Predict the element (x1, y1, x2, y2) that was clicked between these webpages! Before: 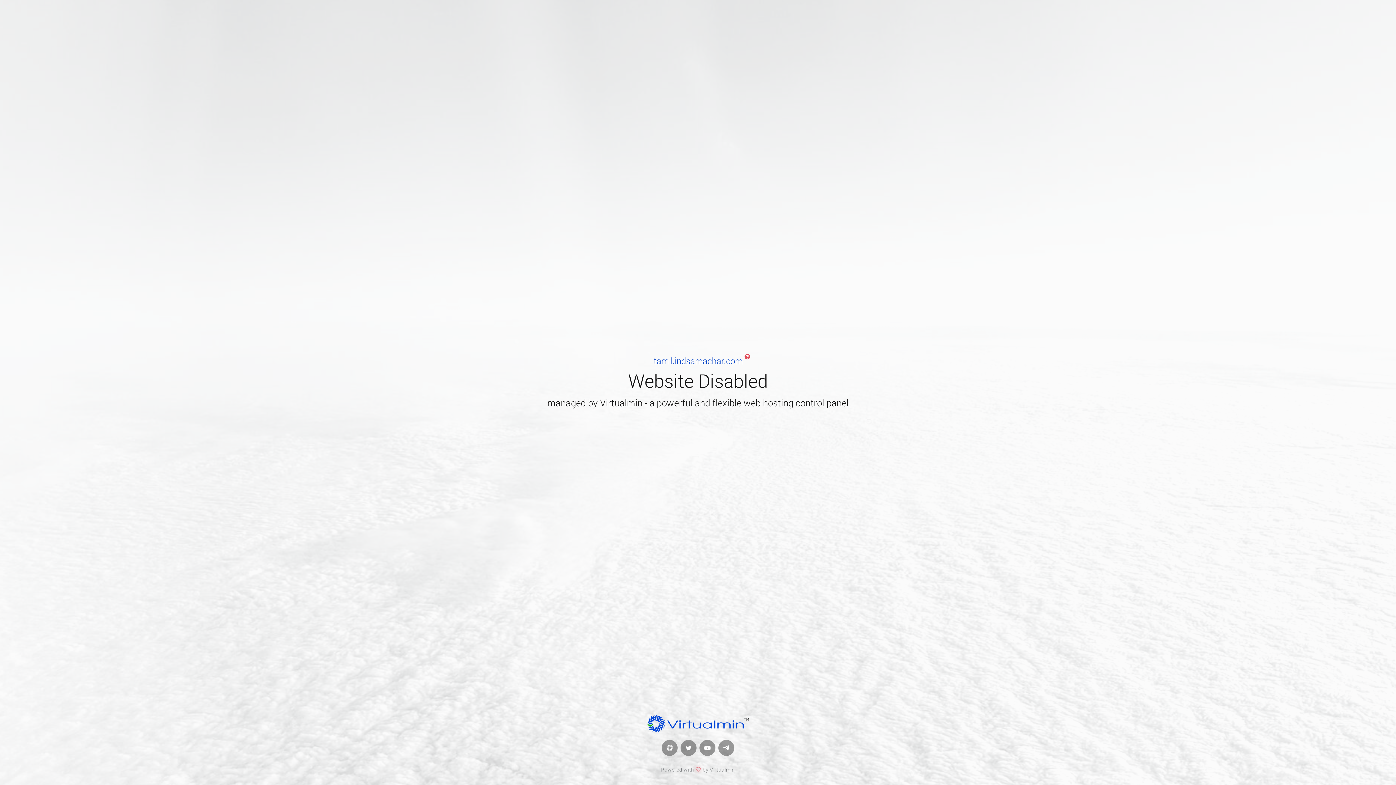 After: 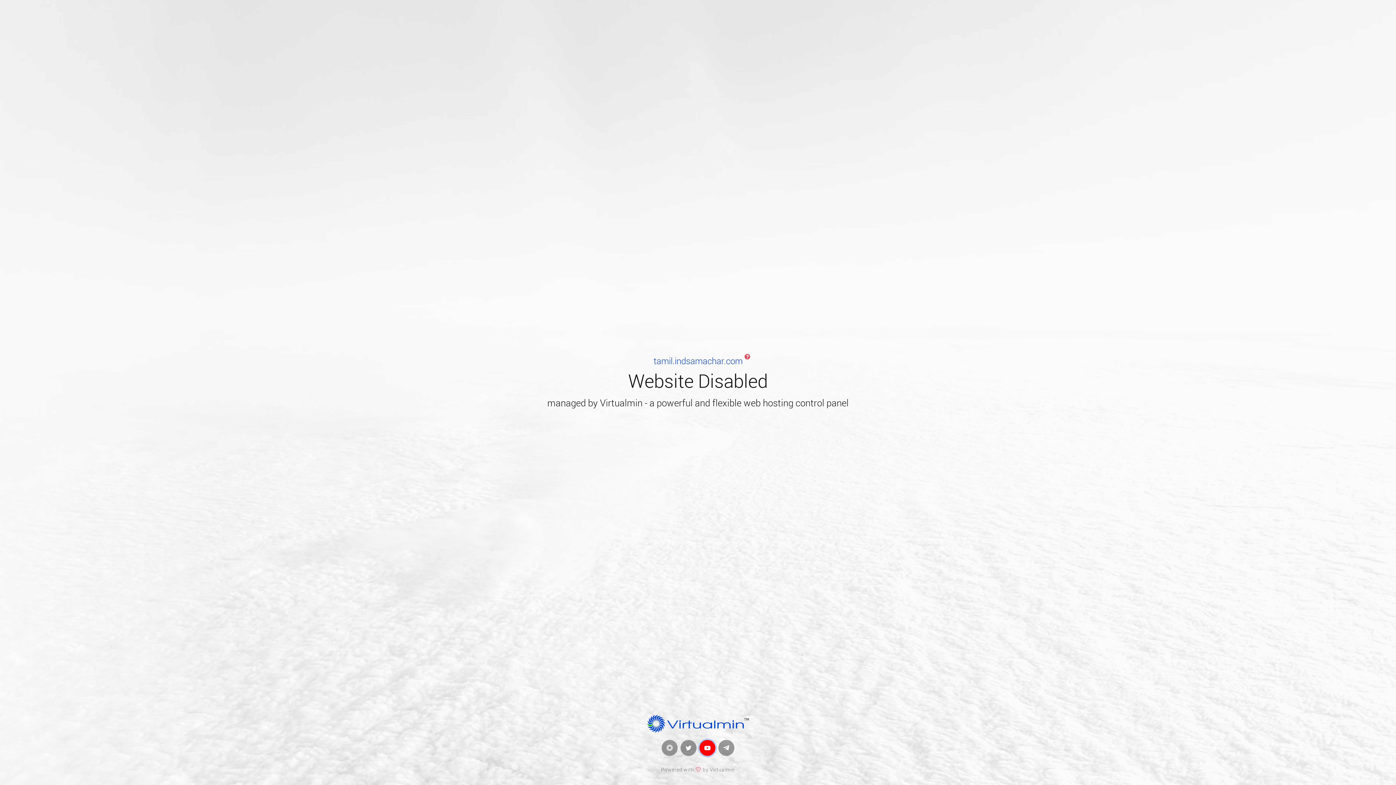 Action: bbox: (699, 740, 715, 756)